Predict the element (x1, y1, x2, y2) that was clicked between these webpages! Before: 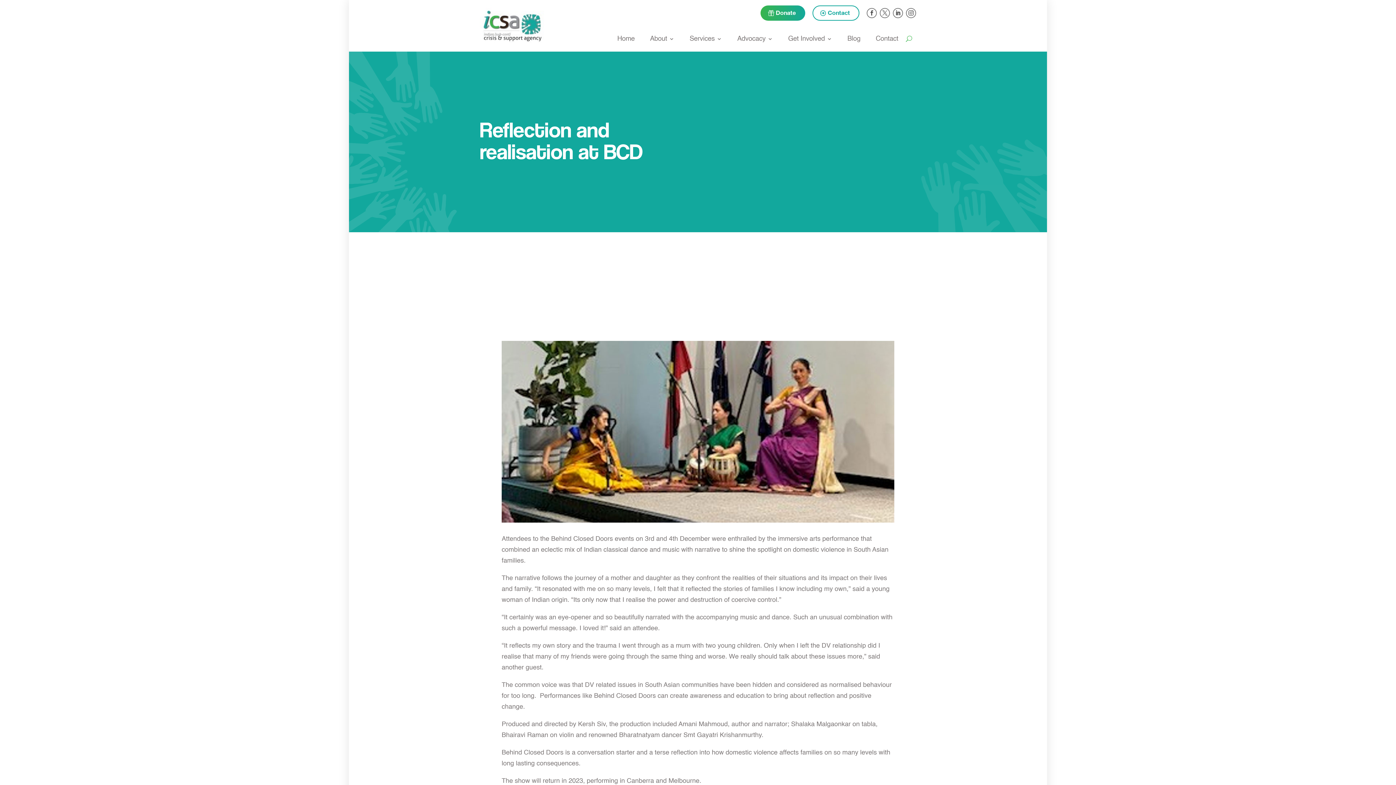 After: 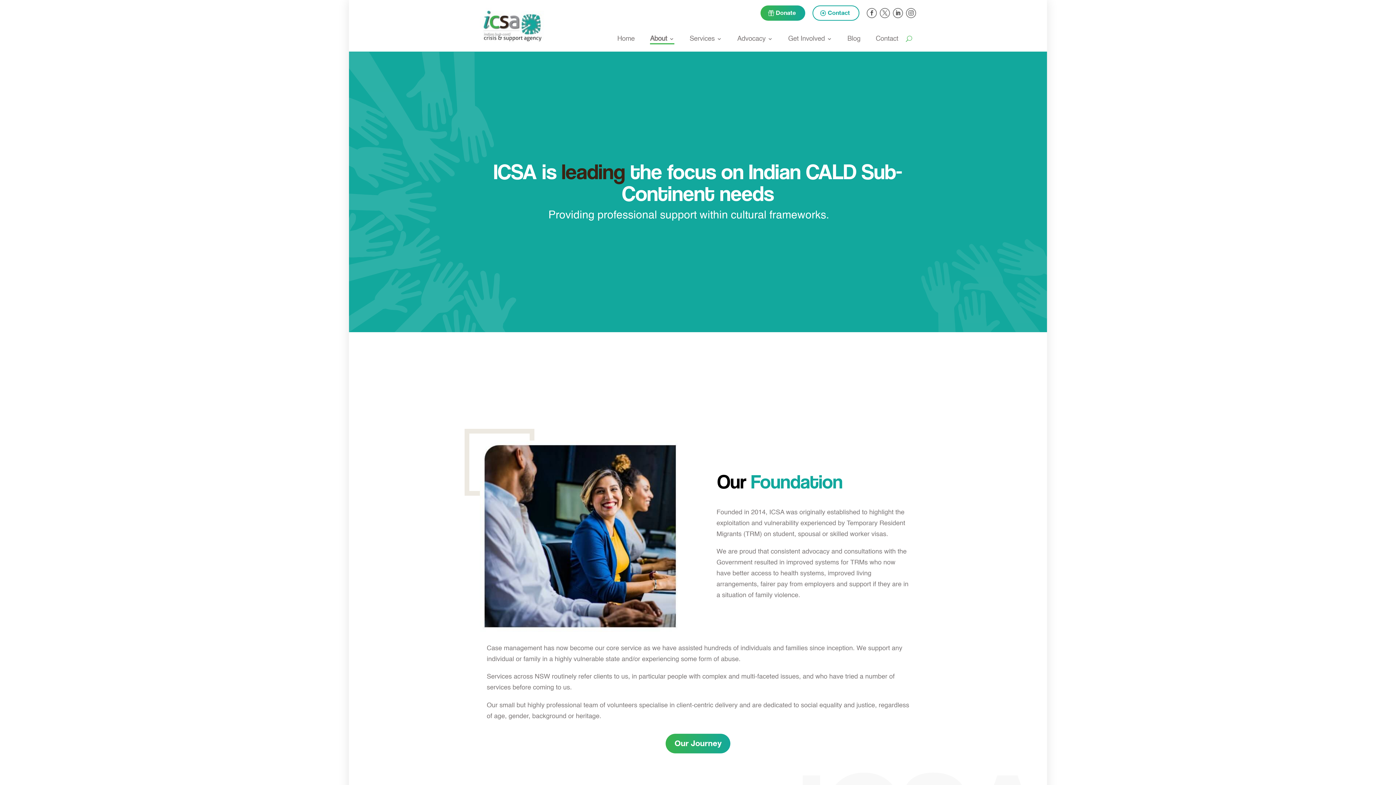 Action: label: About bbox: (650, 36, 674, 44)